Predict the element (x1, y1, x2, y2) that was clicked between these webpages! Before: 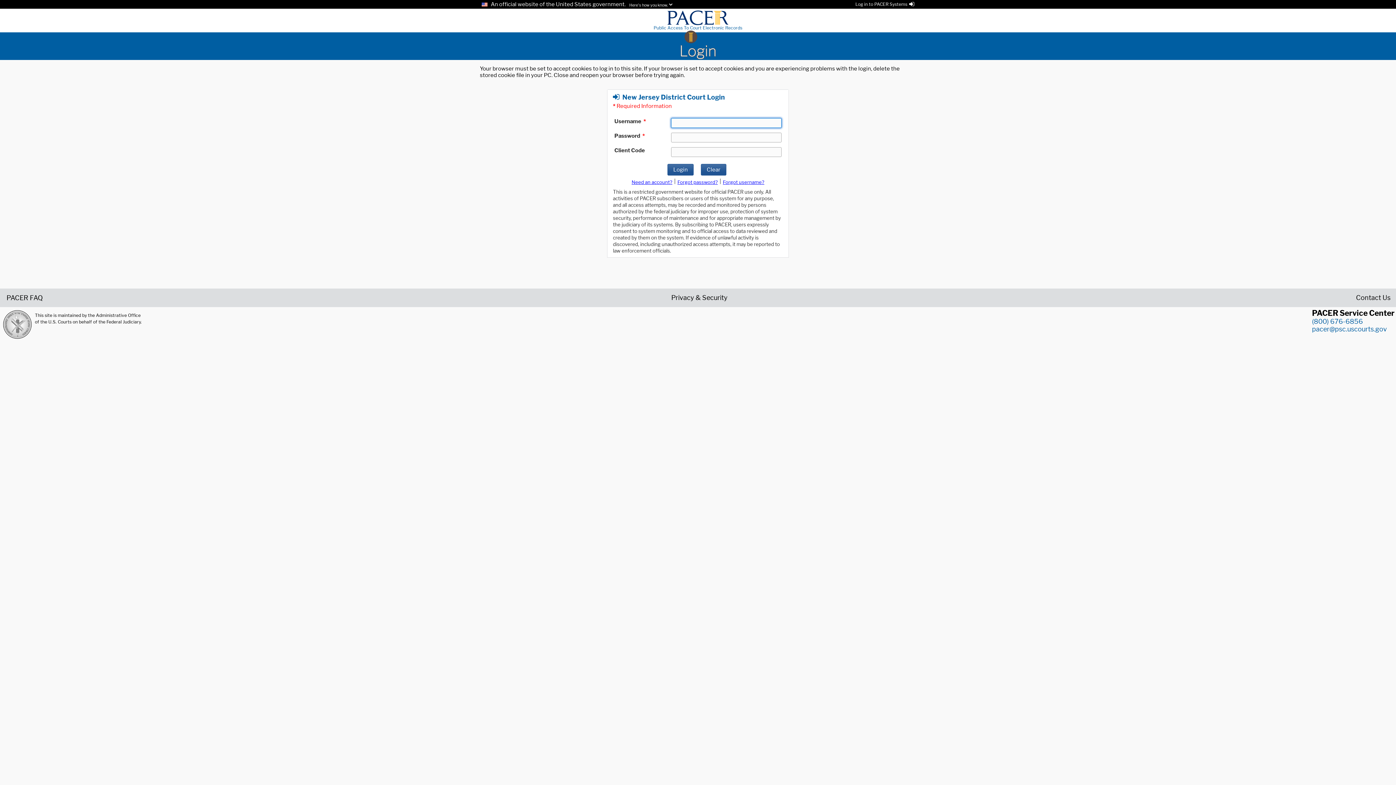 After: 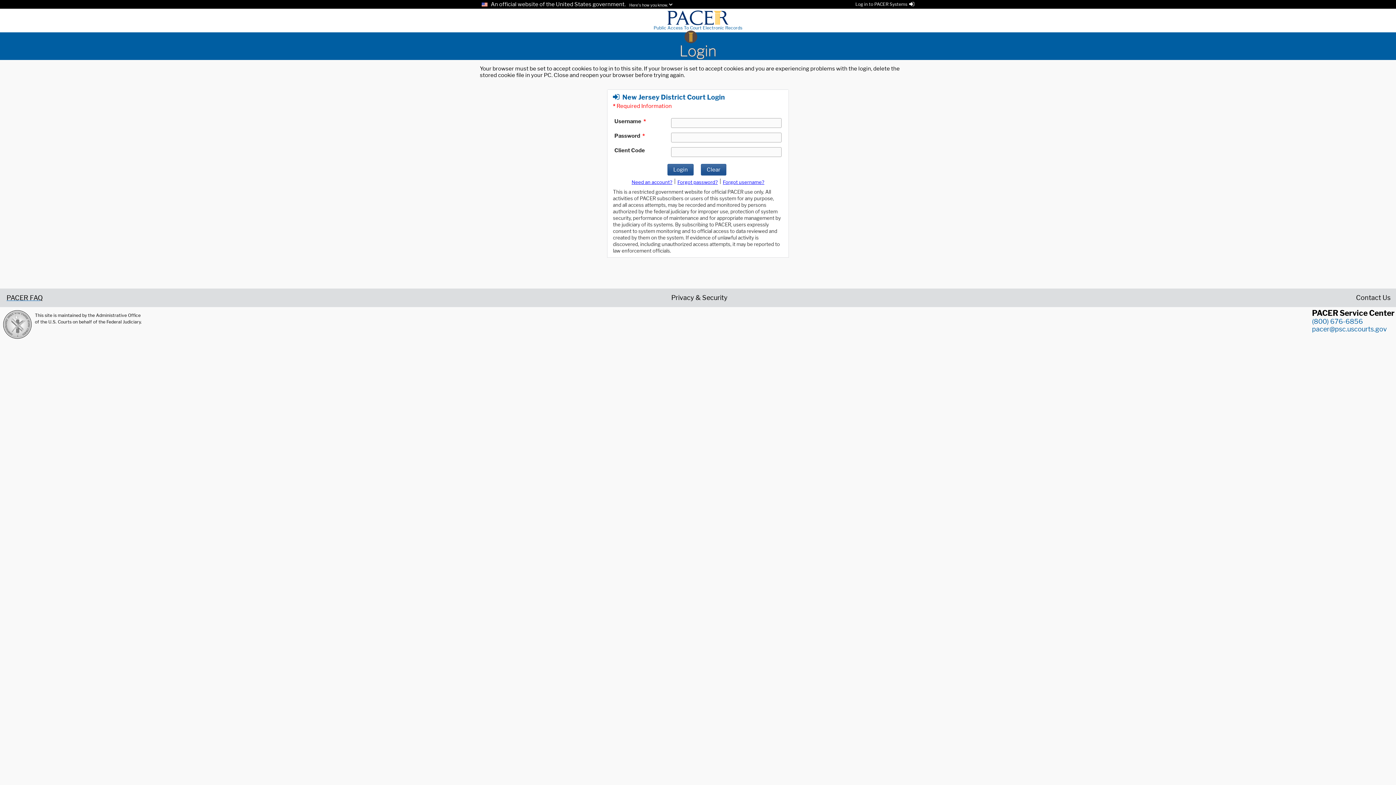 Action: label: PACER FAQ bbox: (5, 294, 42, 300)